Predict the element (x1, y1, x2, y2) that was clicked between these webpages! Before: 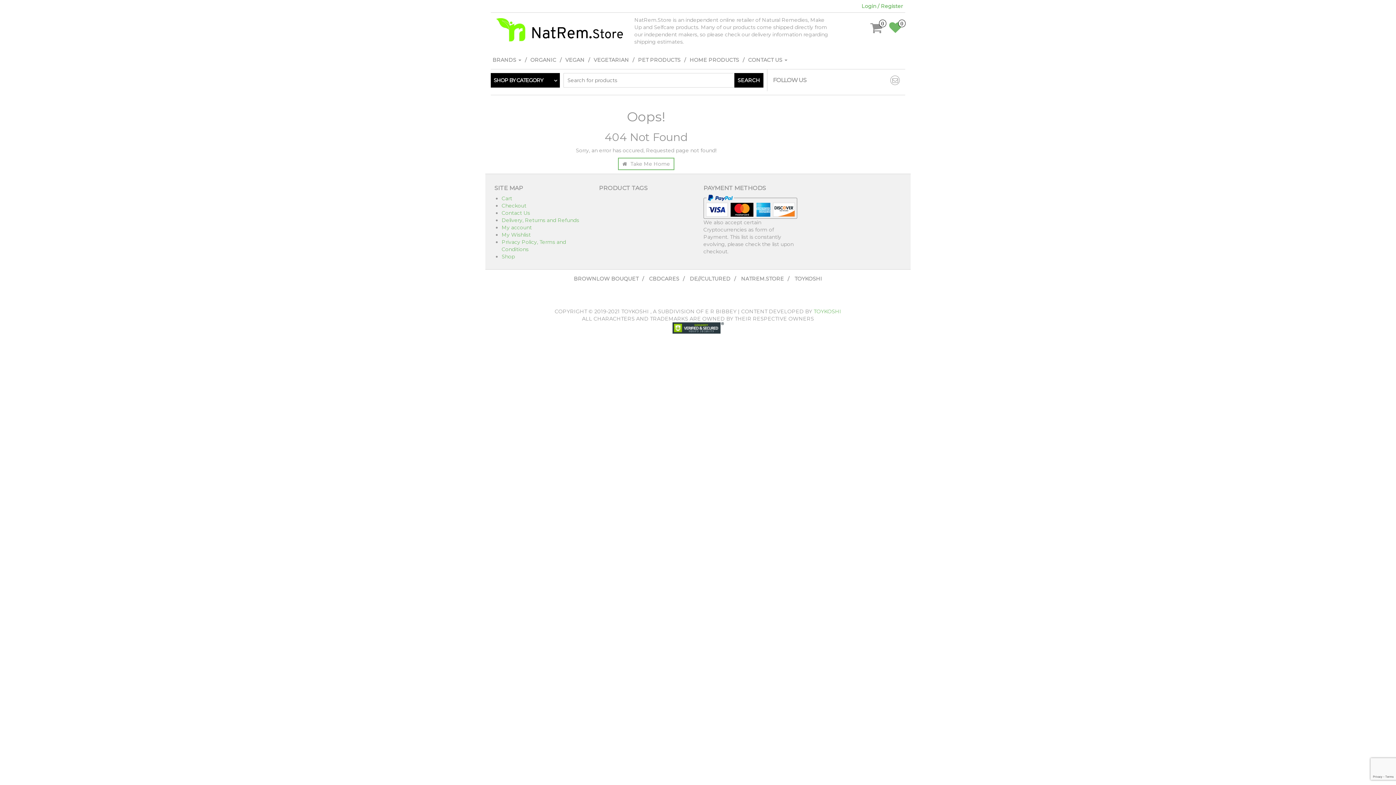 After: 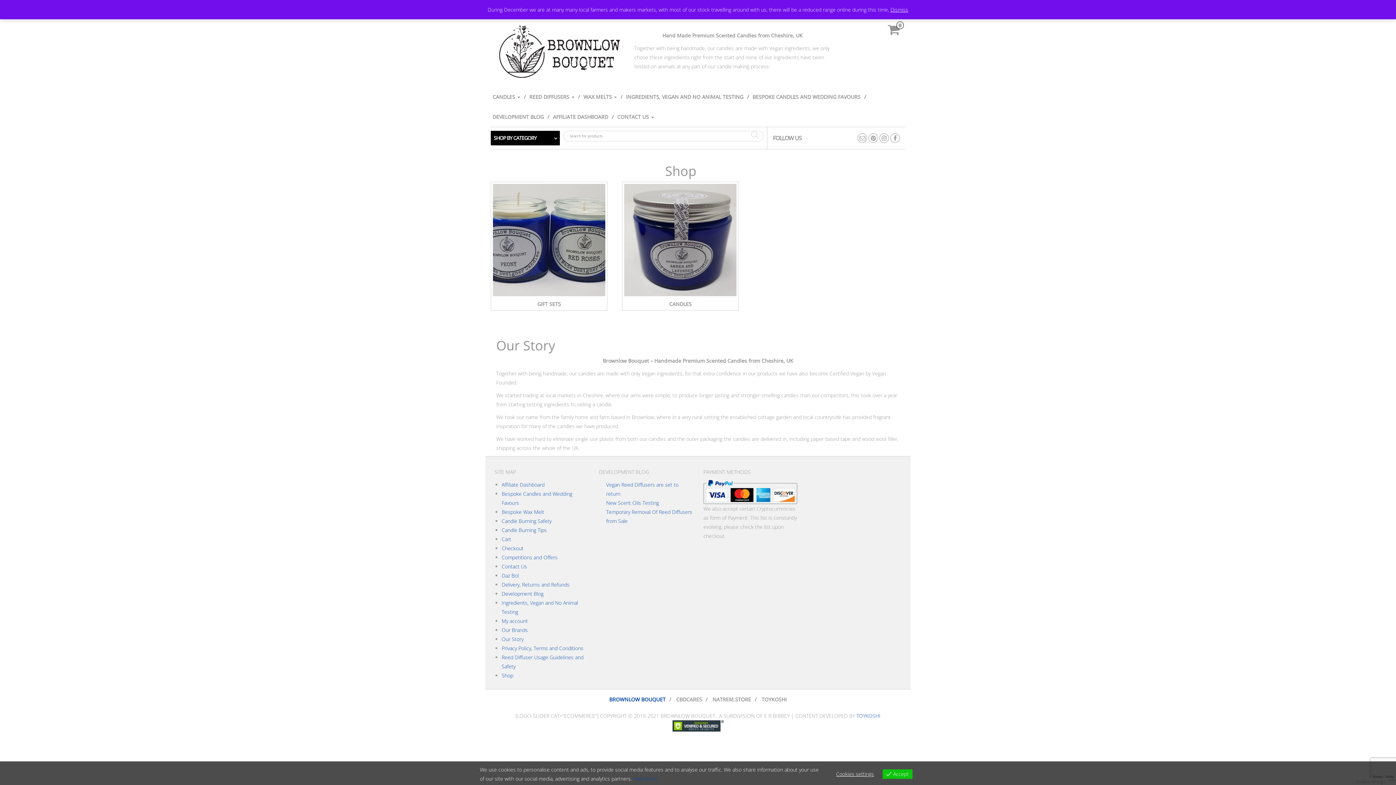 Action: label: BROWNLOW BOUQUET bbox: (572, 269, 646, 282)